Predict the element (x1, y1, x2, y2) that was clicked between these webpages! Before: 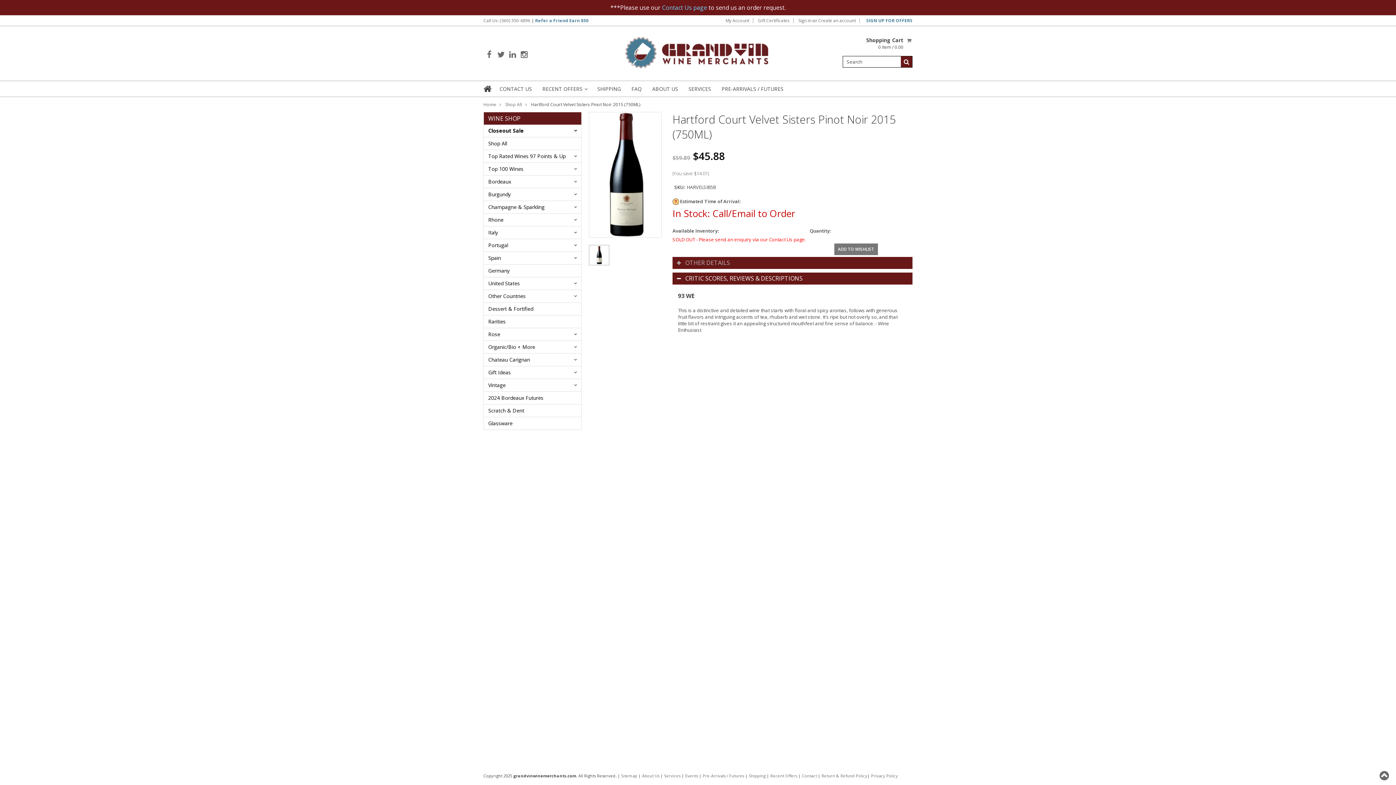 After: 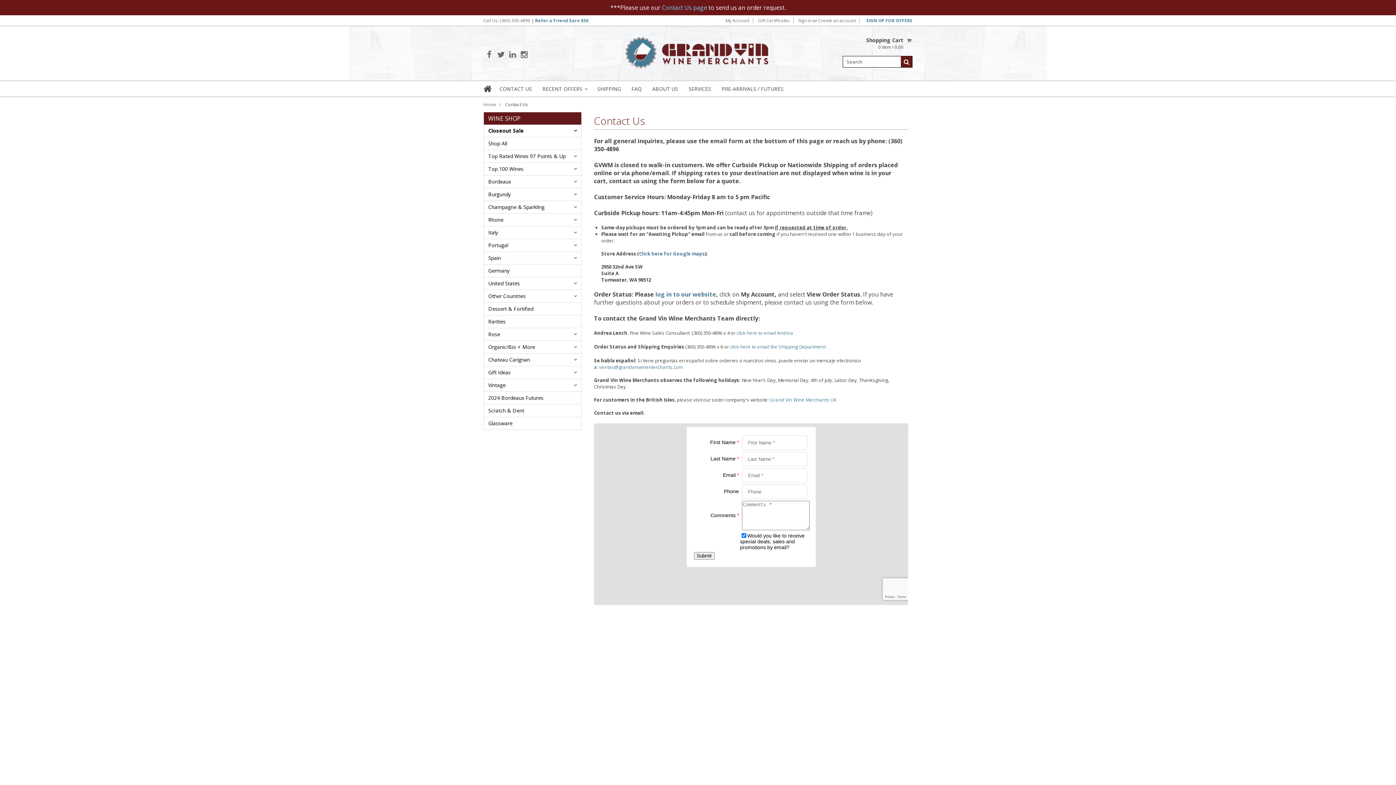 Action: label: CONTACT US bbox: (499, 81, 532, 96)